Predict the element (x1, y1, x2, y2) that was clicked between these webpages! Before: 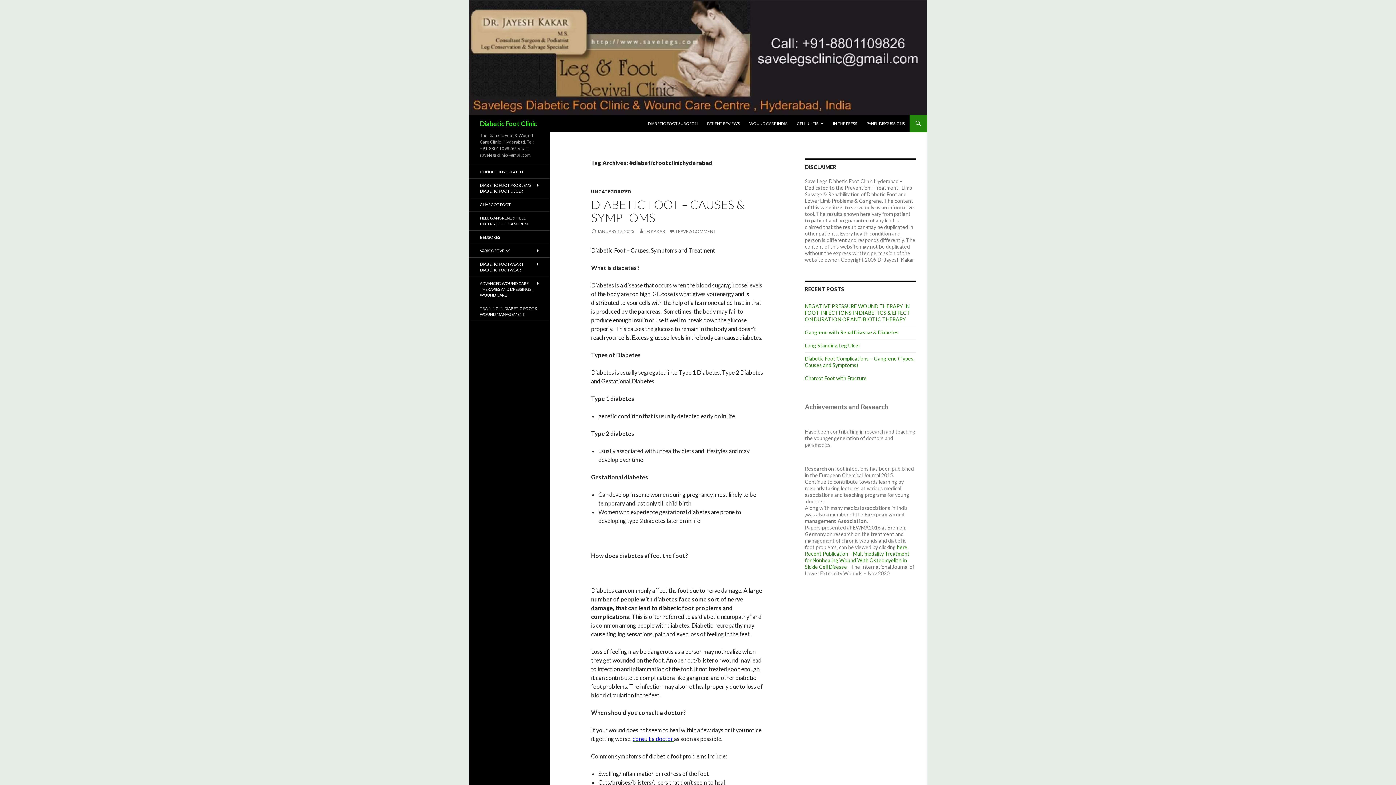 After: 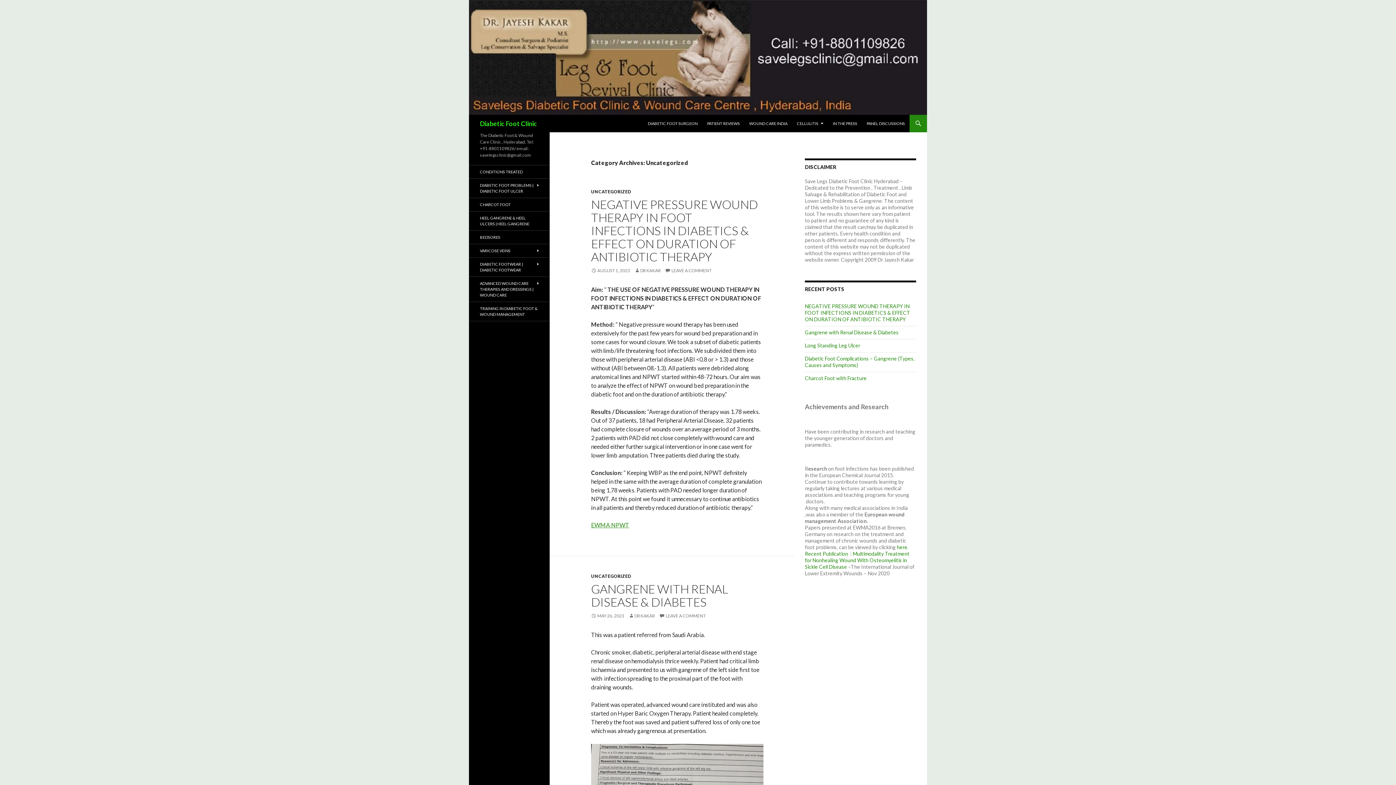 Action: bbox: (591, 189, 631, 194) label: UNCATEGORIZED